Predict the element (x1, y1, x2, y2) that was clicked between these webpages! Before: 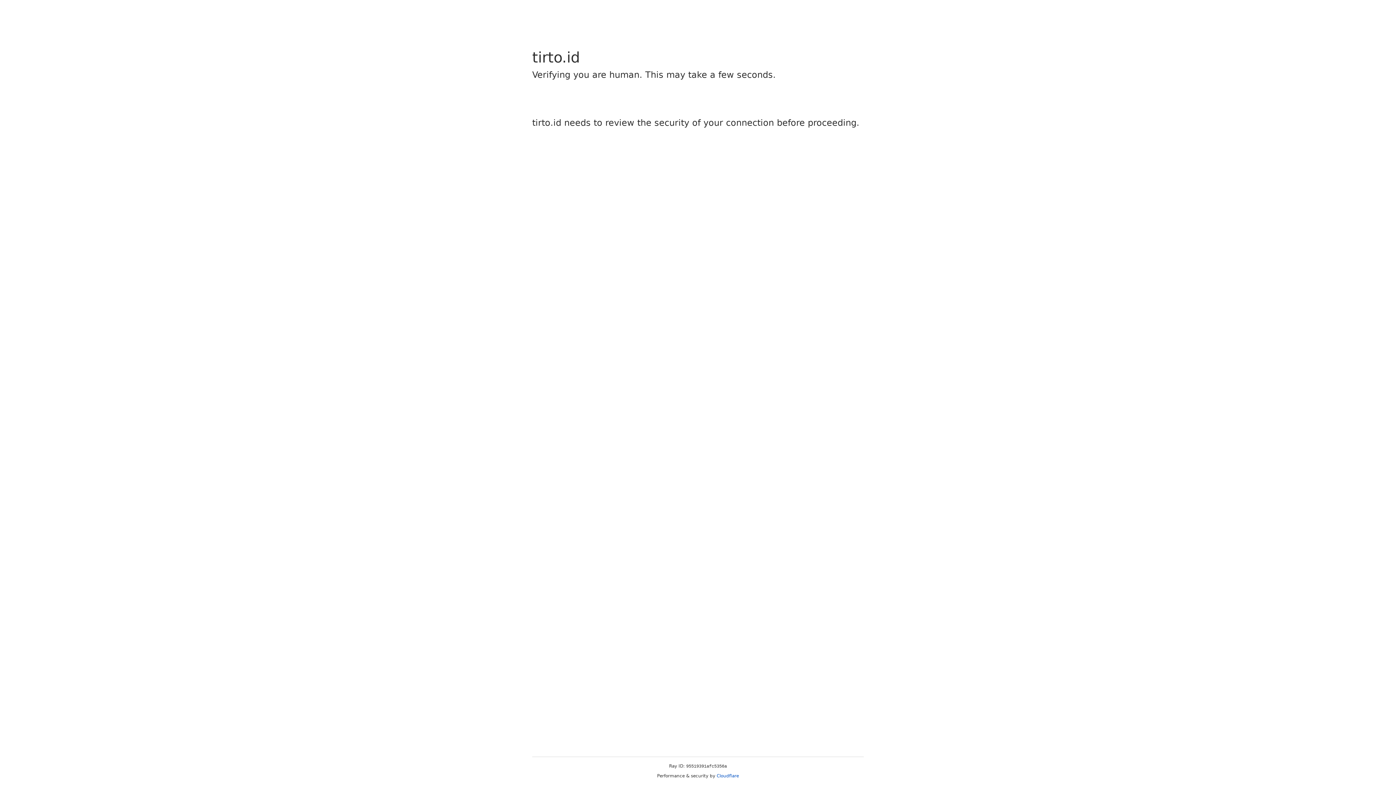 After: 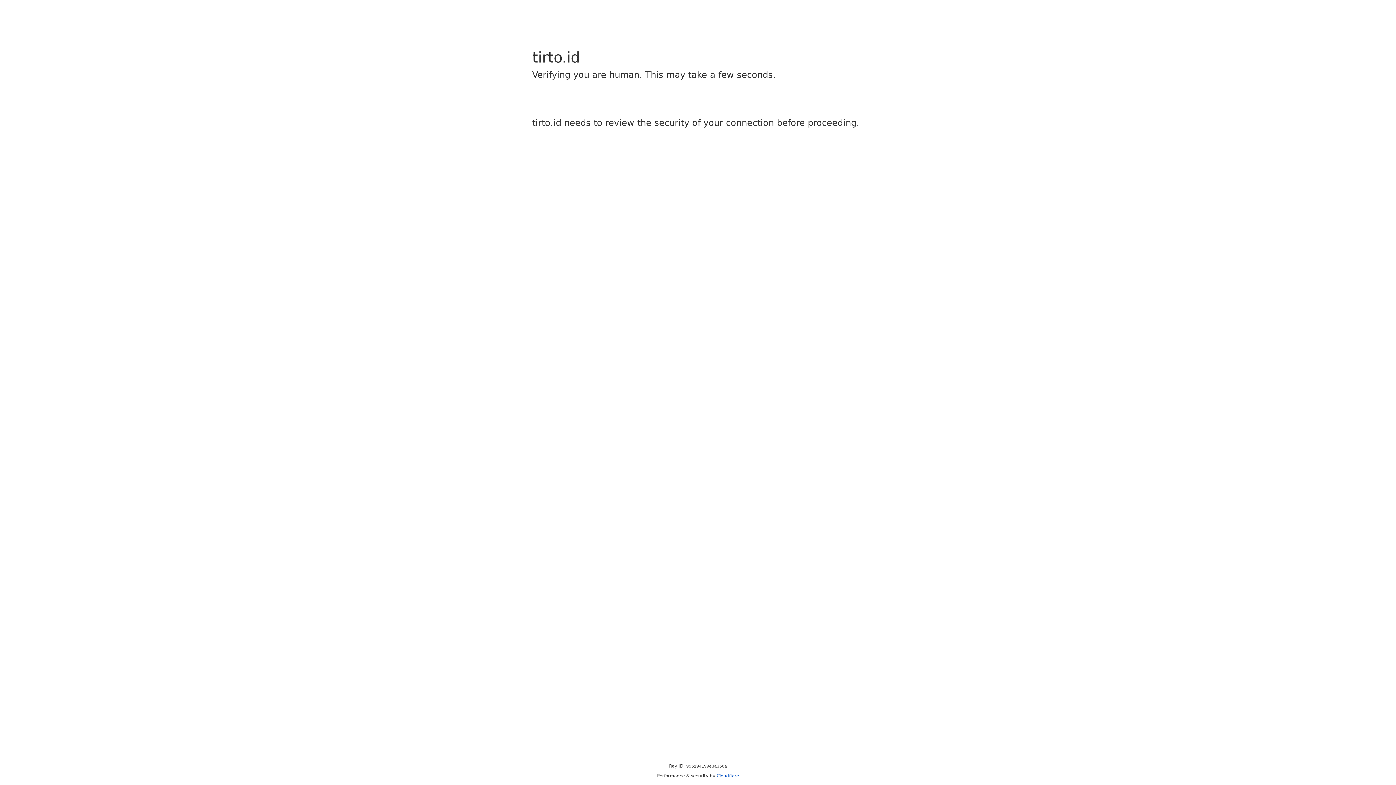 Action: bbox: (716, 773, 739, 778) label: Cloudflare